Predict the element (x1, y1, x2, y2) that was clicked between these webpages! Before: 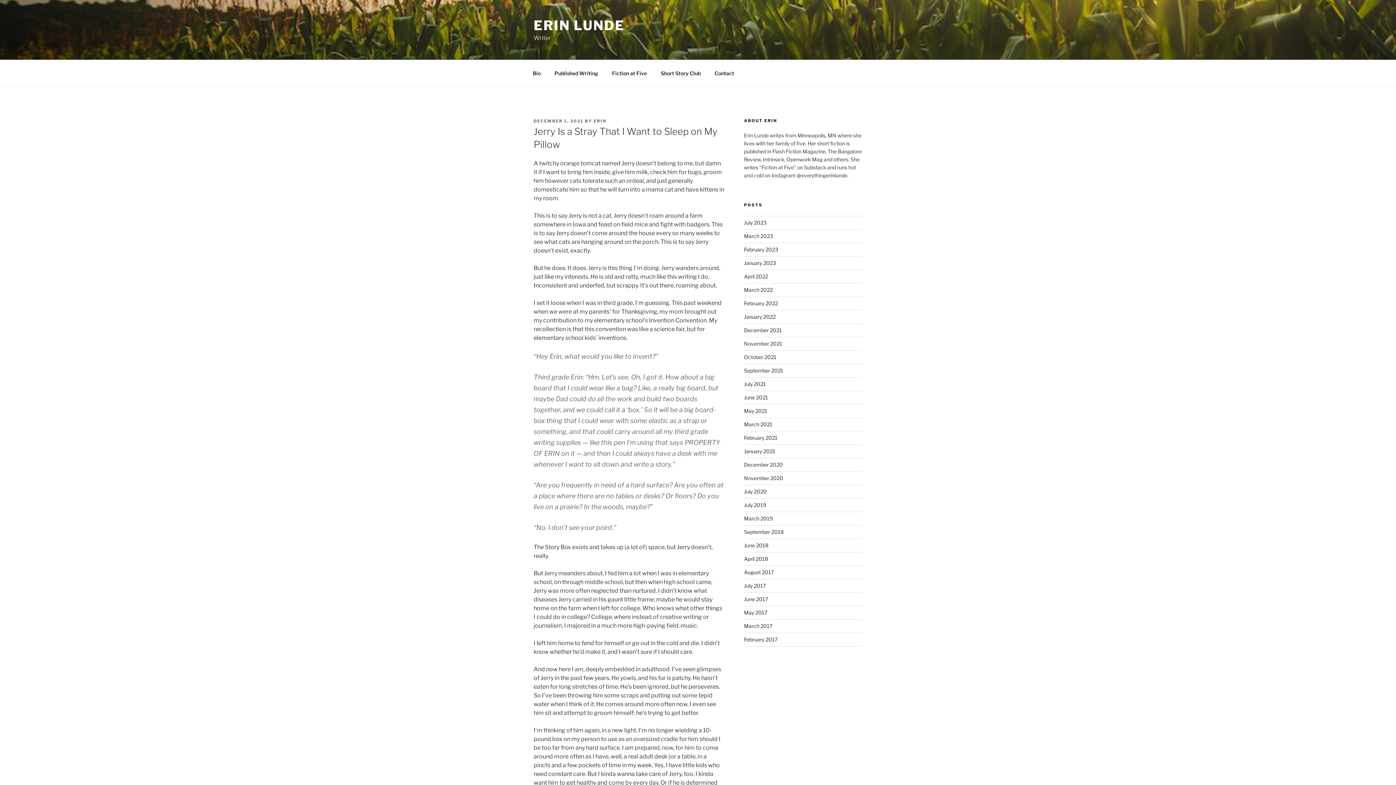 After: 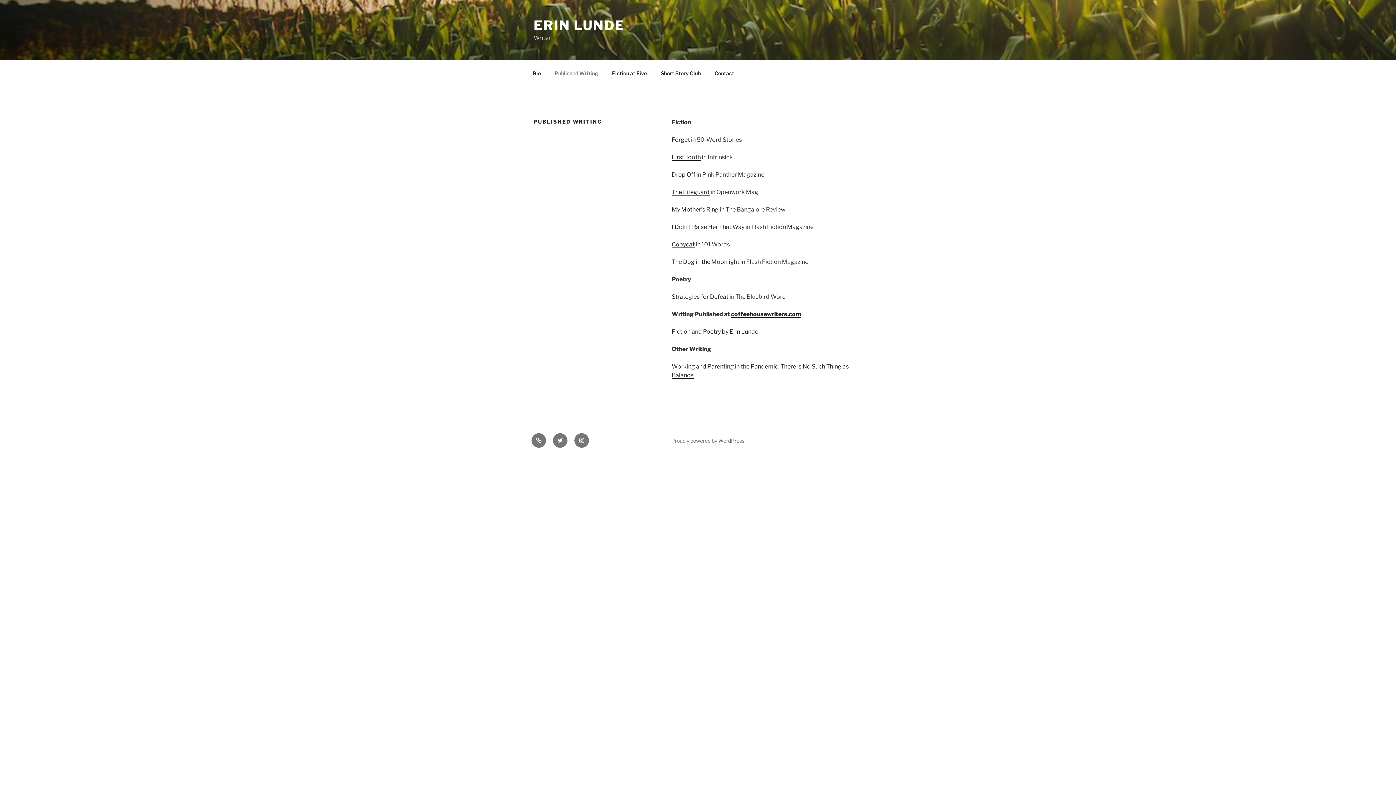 Action: label: Published Writing bbox: (548, 64, 604, 82)